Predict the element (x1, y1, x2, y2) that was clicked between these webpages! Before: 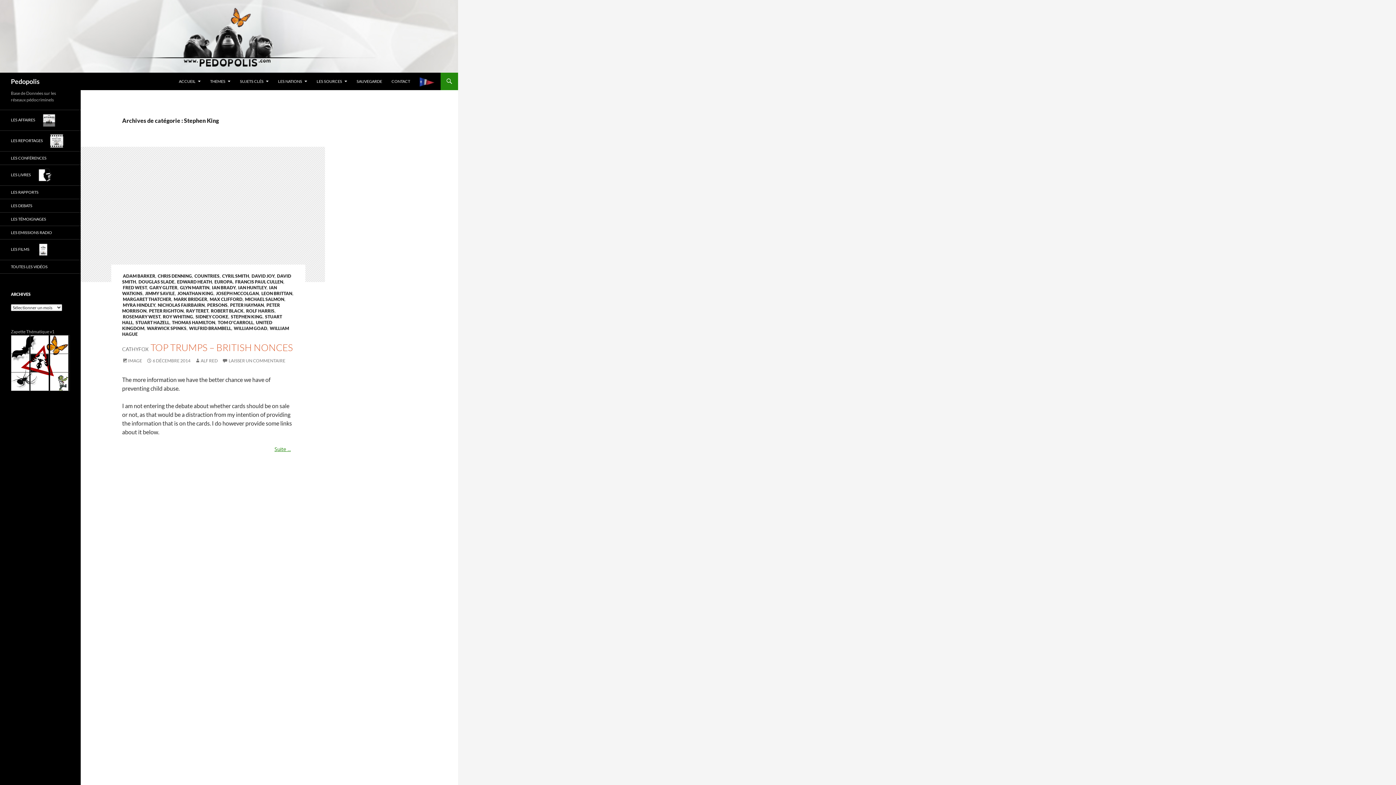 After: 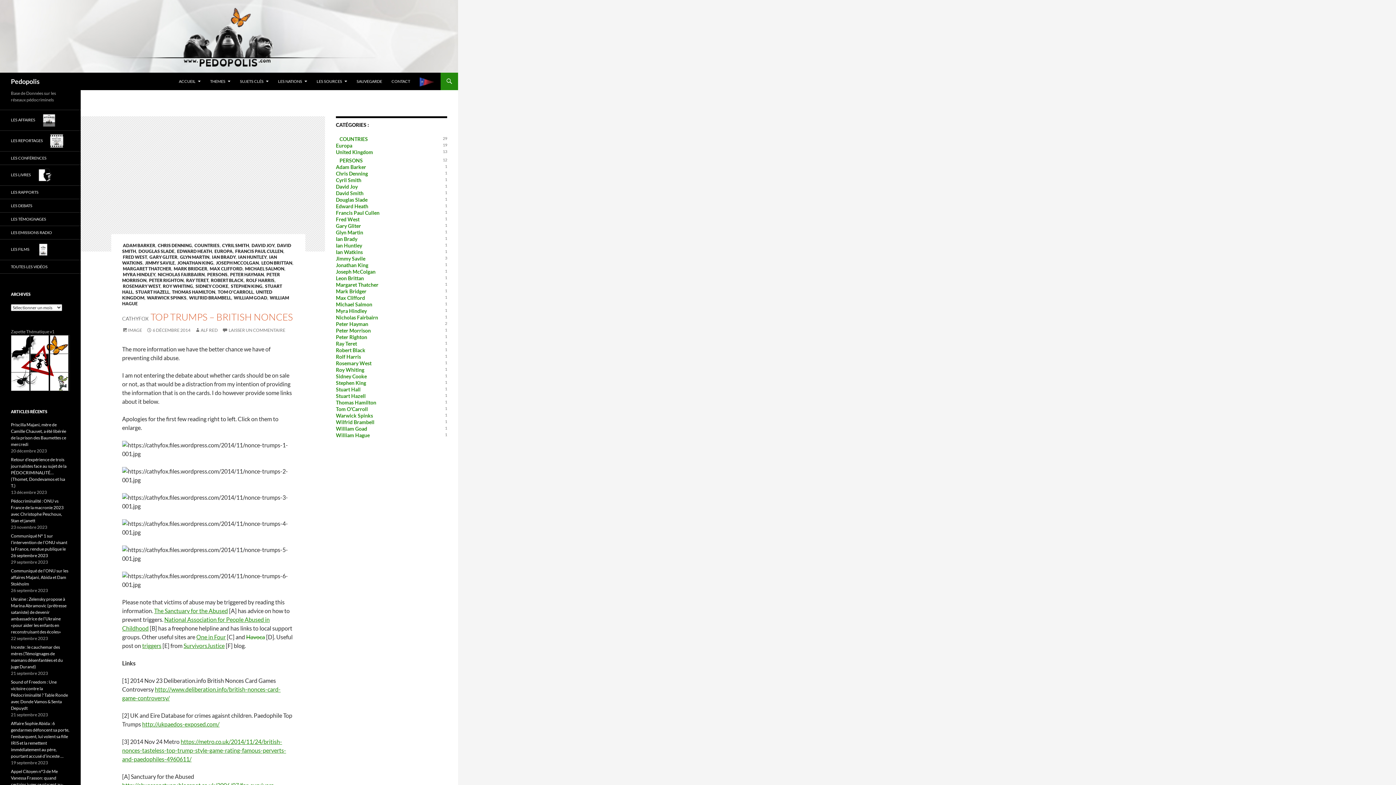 Action: bbox: (80, 146, 325, 282)